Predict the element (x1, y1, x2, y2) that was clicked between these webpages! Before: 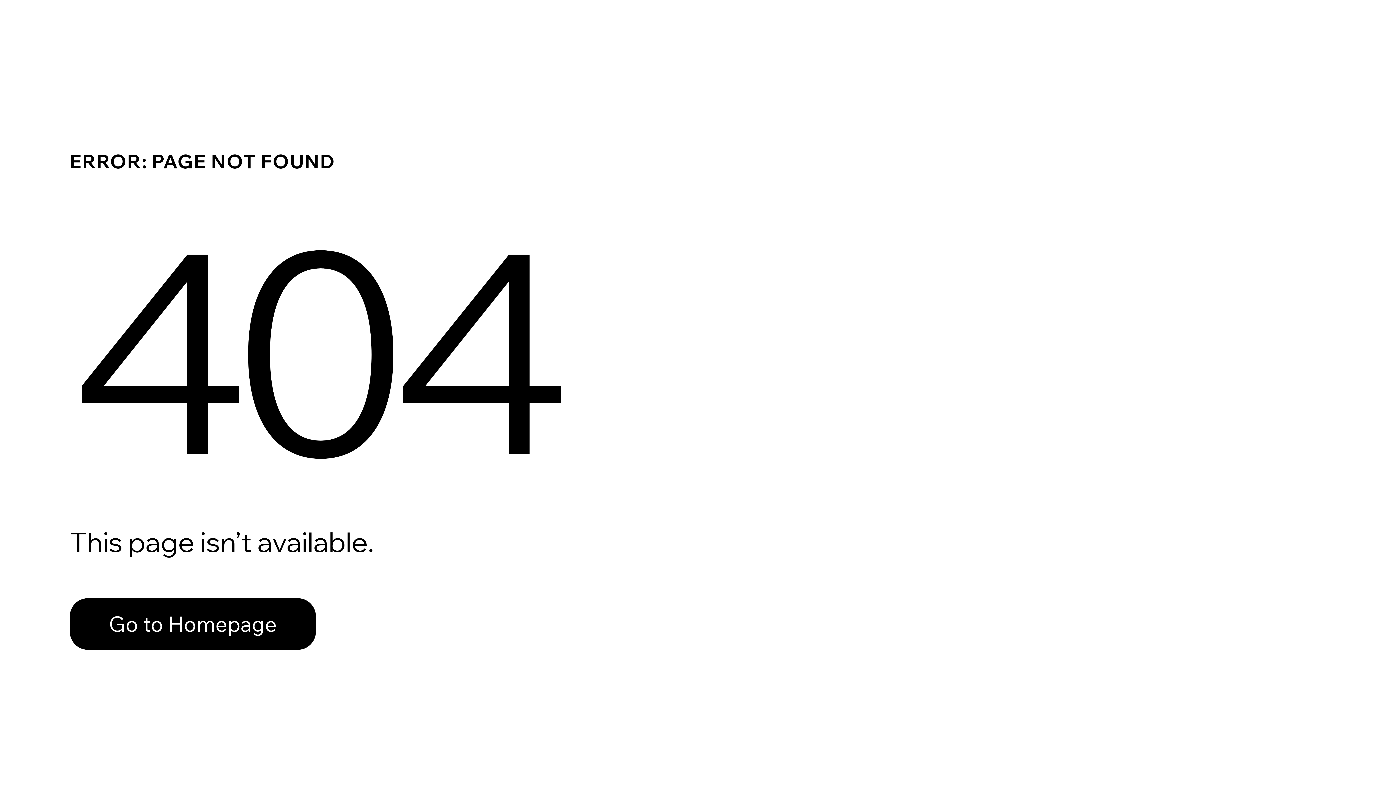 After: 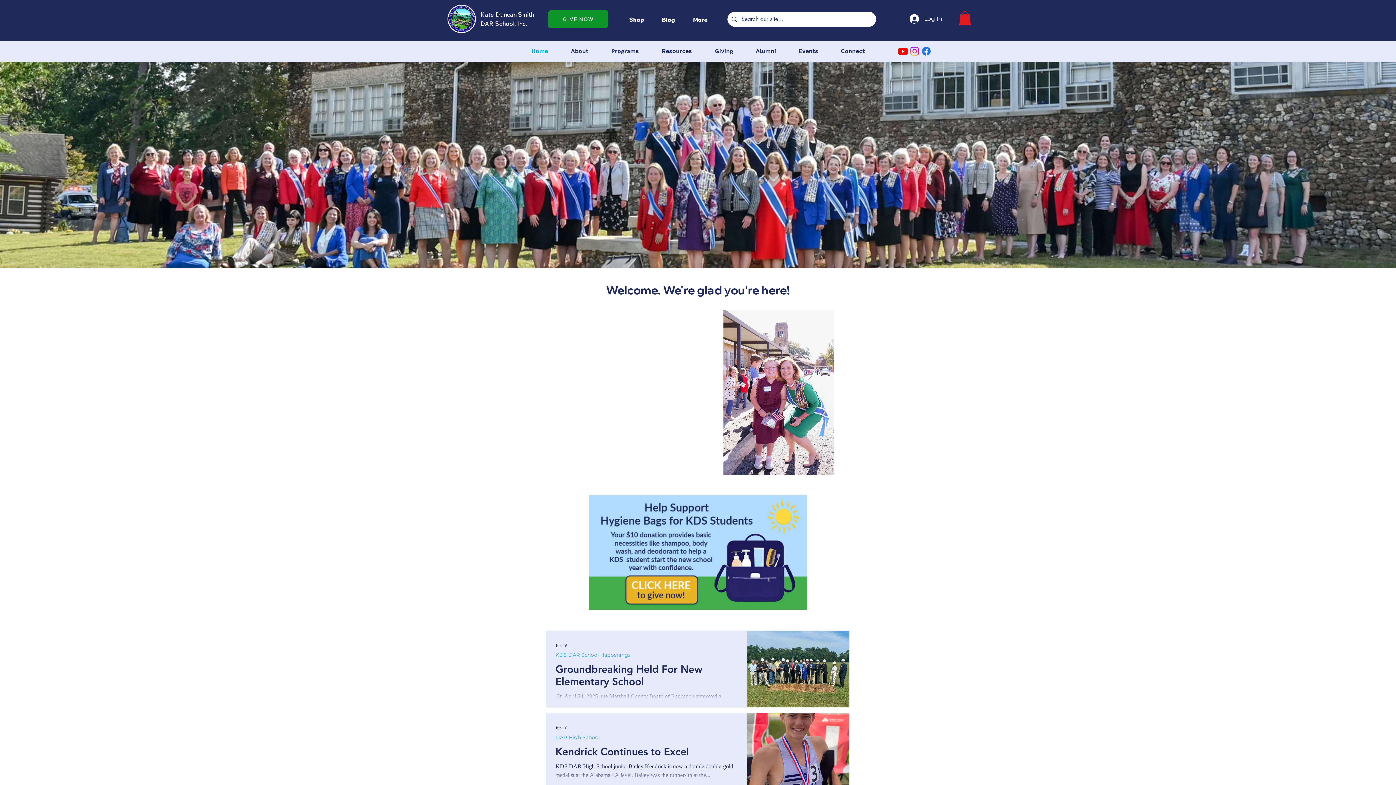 Action: bbox: (69, 582, 768, 659) label: Go to Homepage